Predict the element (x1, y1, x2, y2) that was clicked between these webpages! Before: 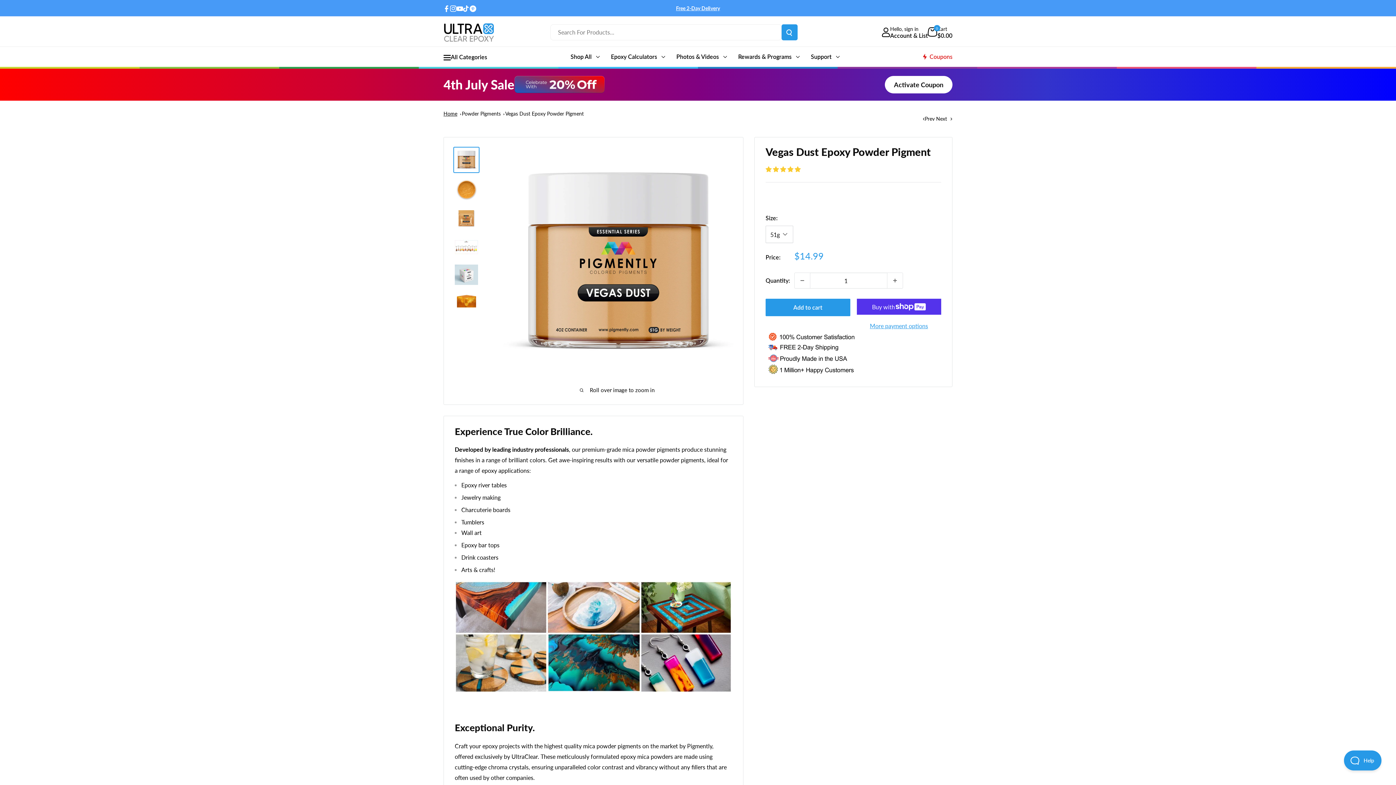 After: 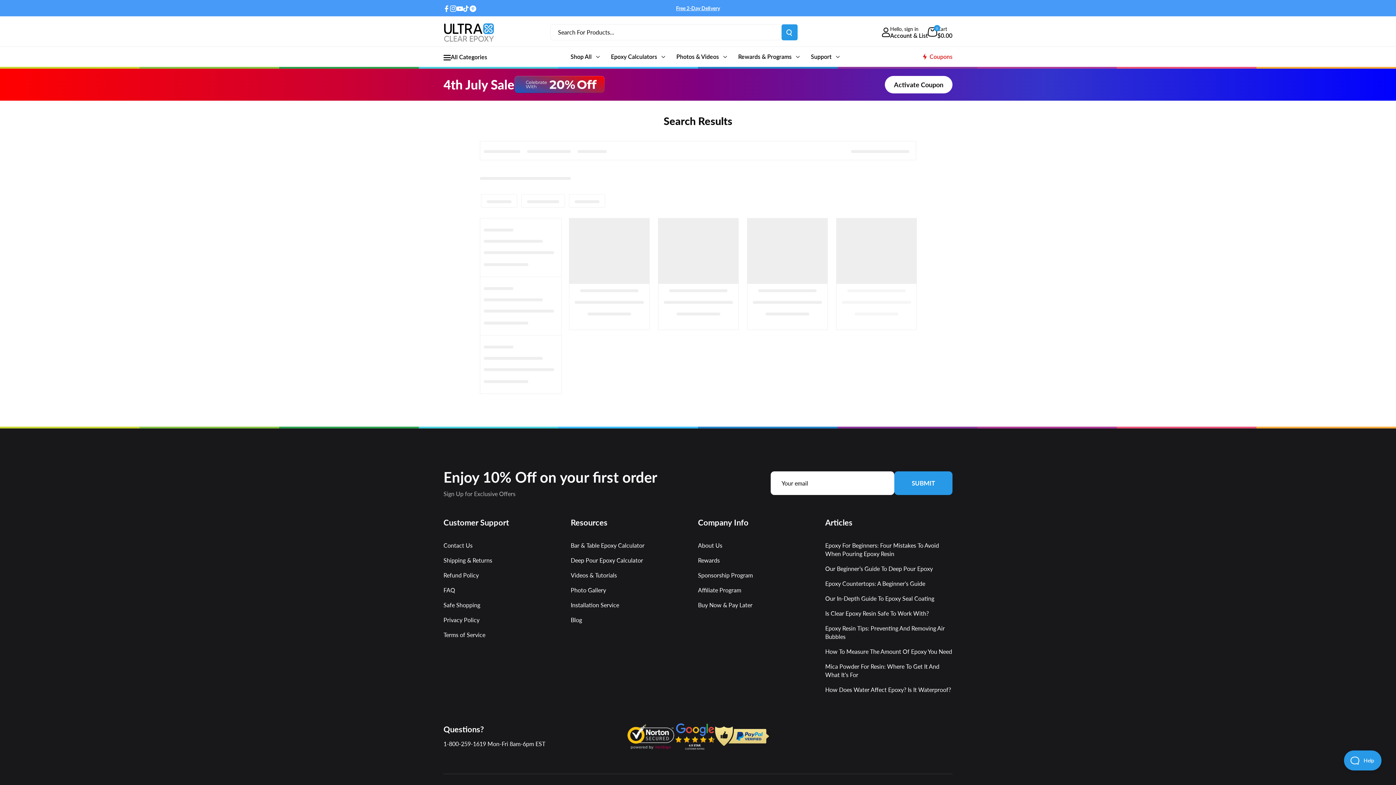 Action: bbox: (781, 24, 797, 40) label: Search